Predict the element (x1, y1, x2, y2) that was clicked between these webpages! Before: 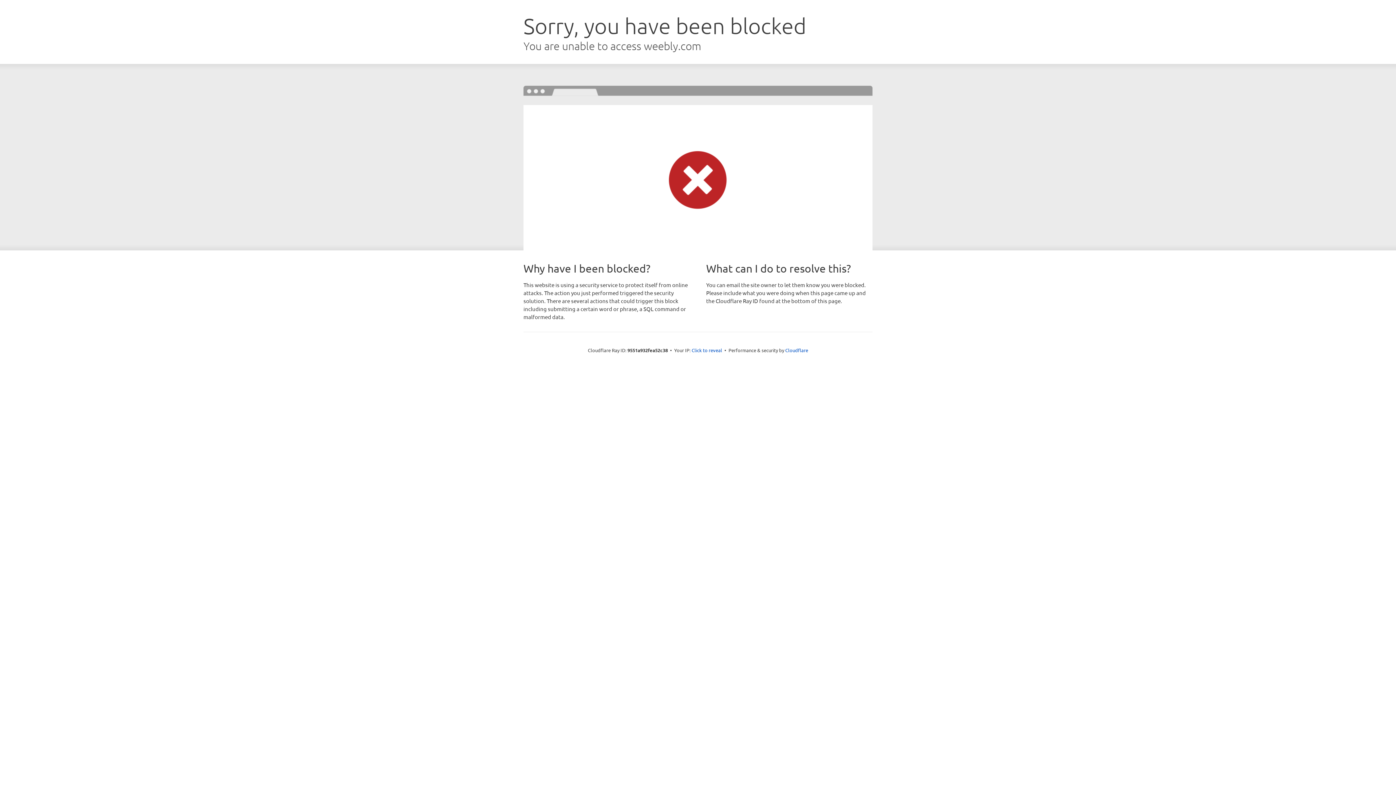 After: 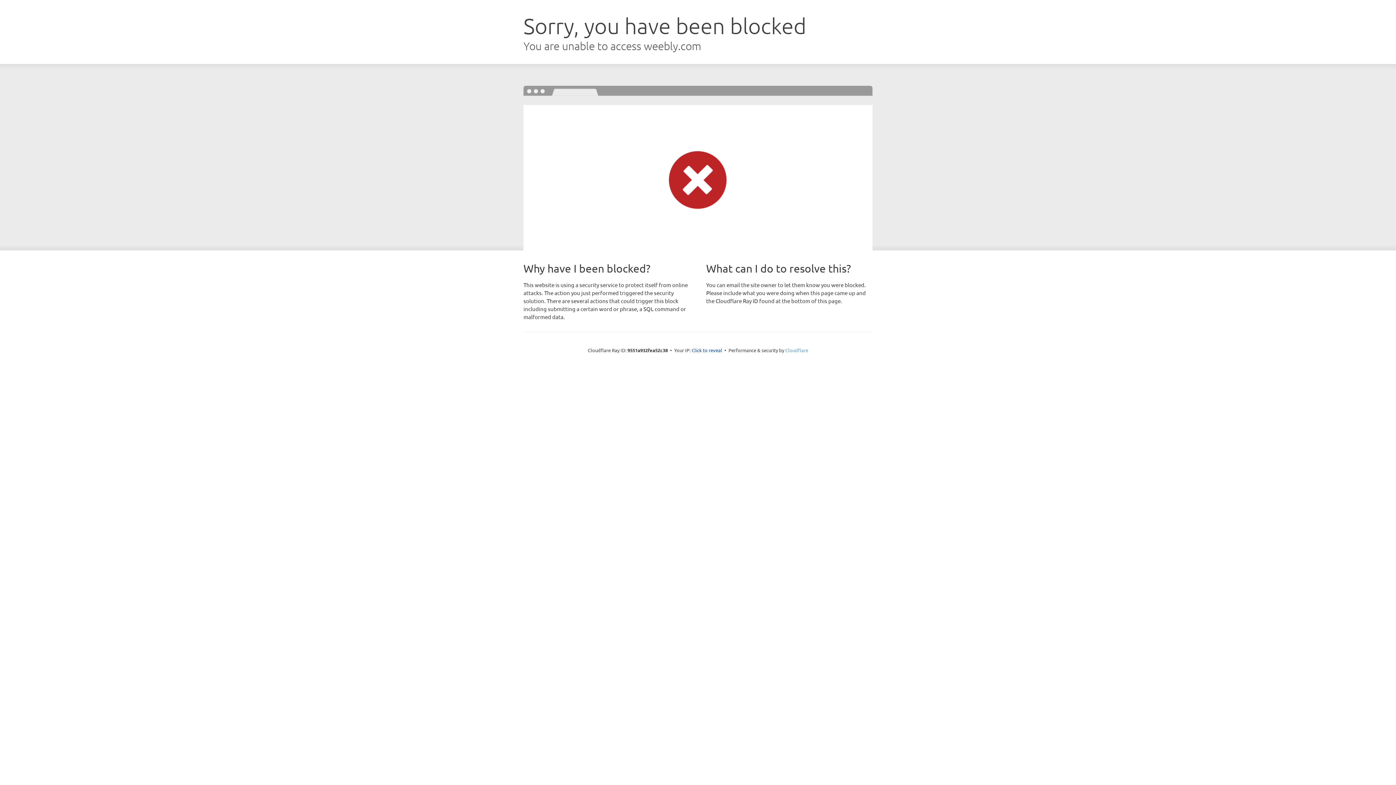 Action: bbox: (785, 347, 808, 353) label: Cloudflare